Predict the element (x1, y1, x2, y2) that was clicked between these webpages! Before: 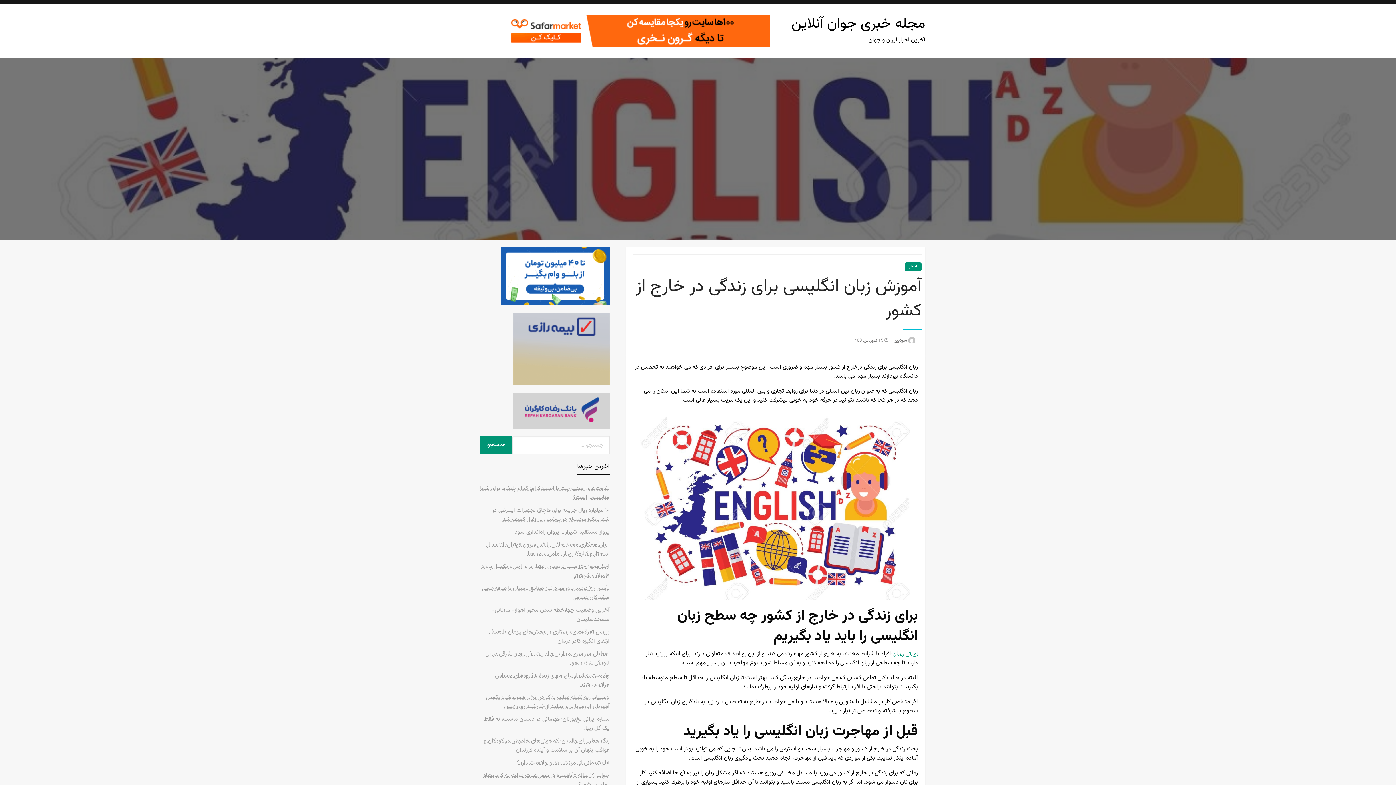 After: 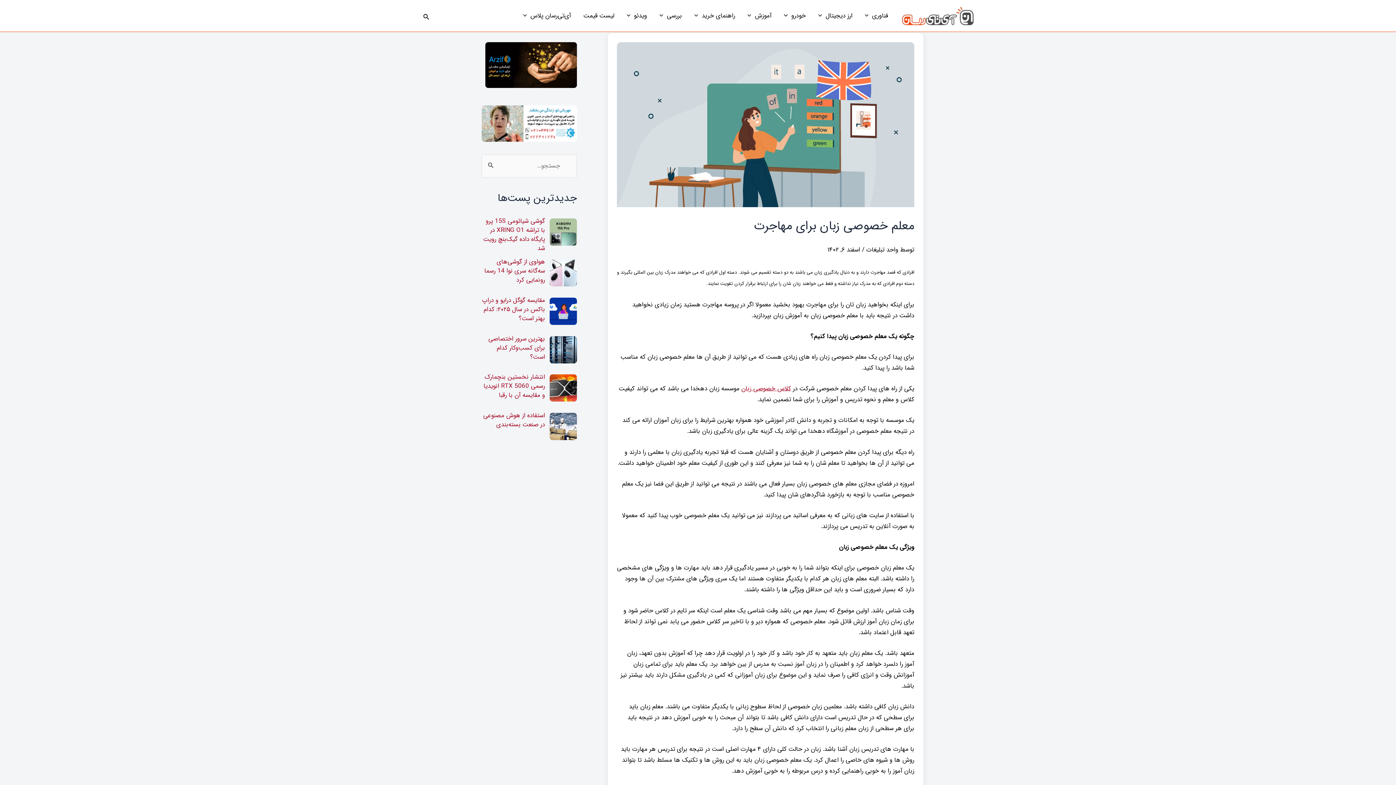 Action: label: آی تی رسان: bbox: (891, 649, 918, 659)